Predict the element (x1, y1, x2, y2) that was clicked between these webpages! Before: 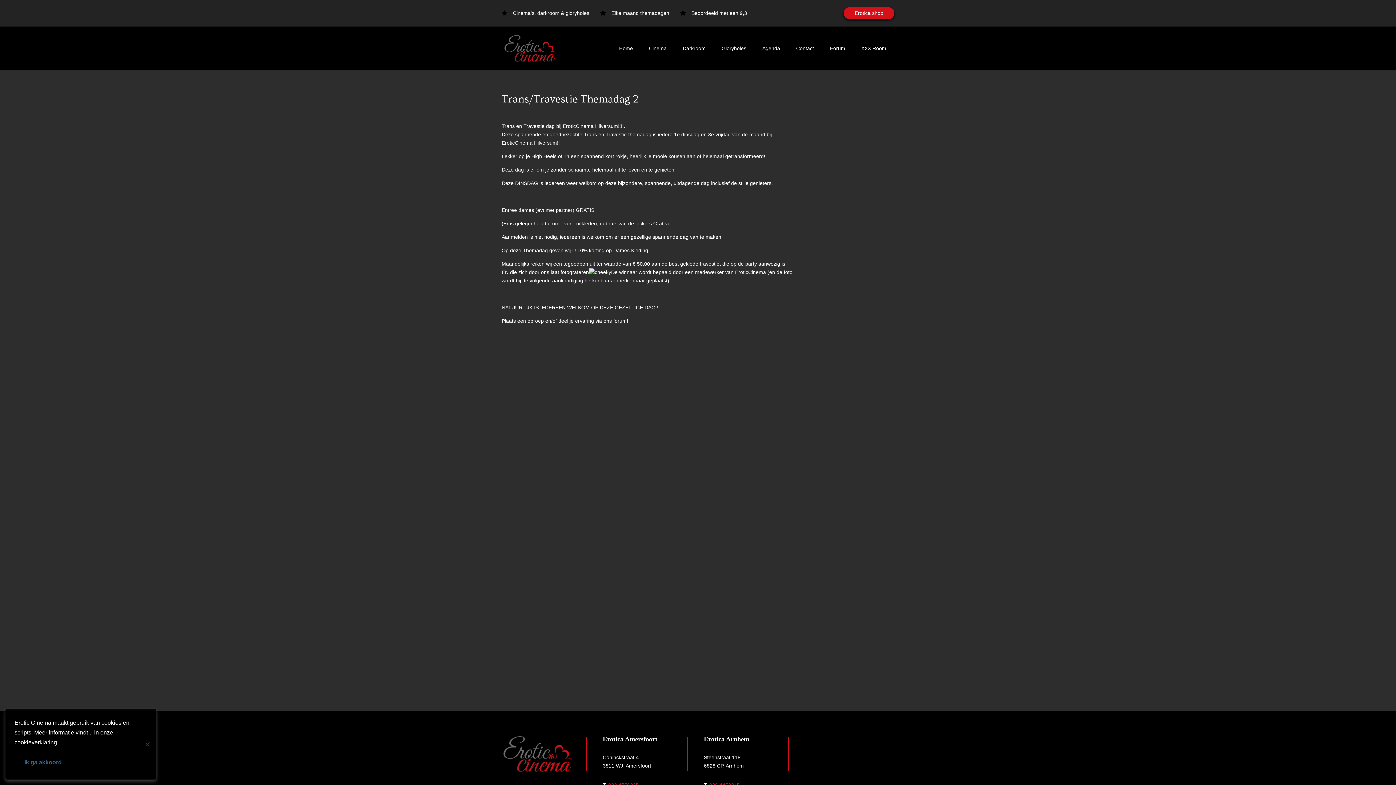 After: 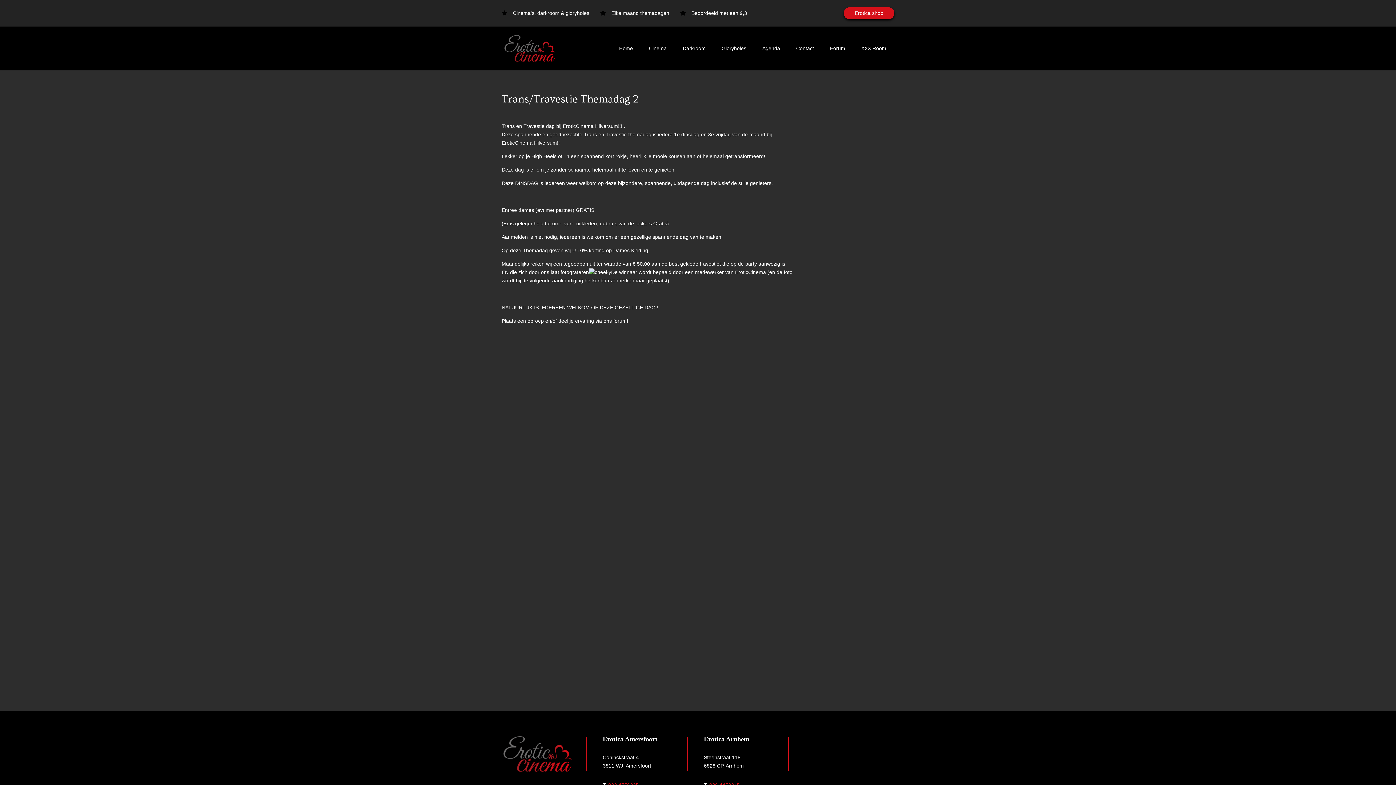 Action: label: Ik ga akkoord bbox: (14, 754, 71, 770)